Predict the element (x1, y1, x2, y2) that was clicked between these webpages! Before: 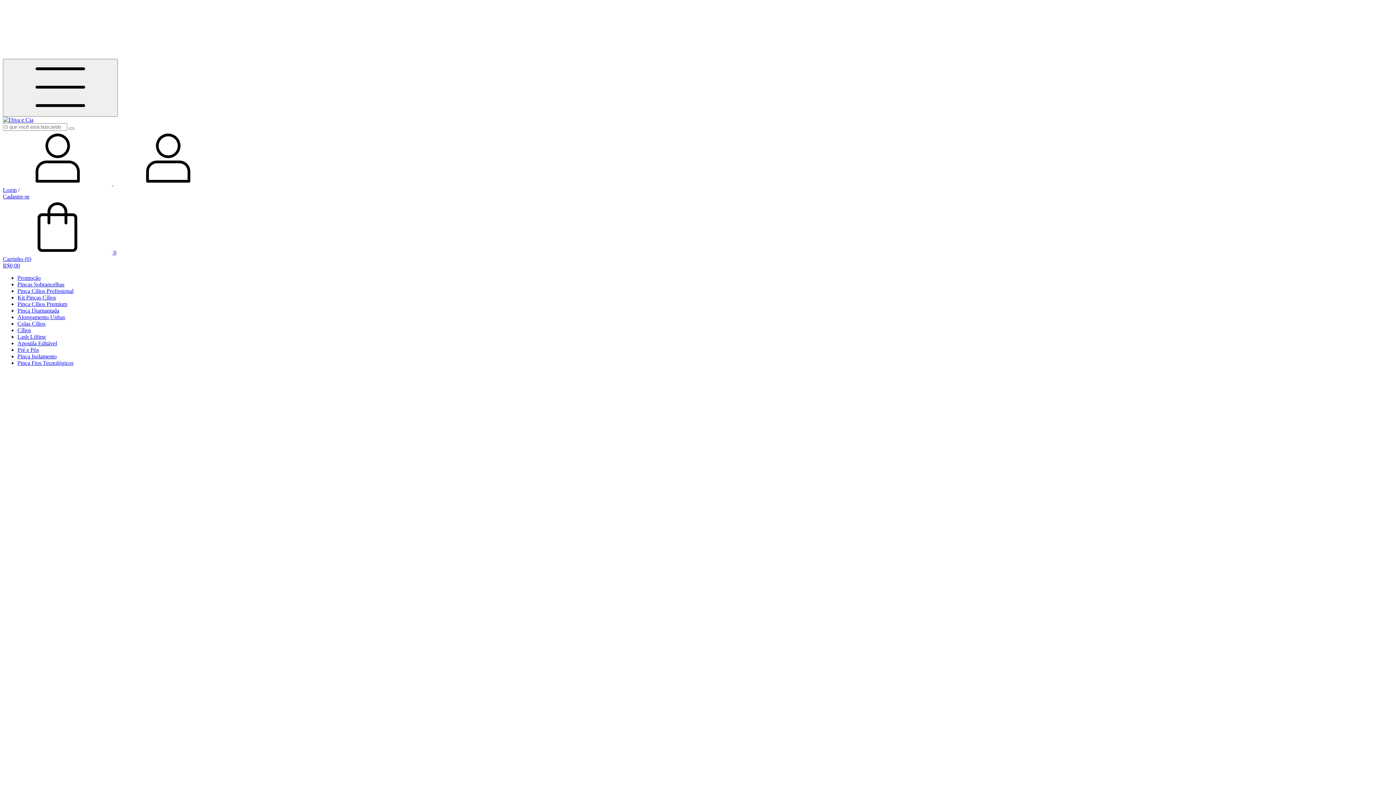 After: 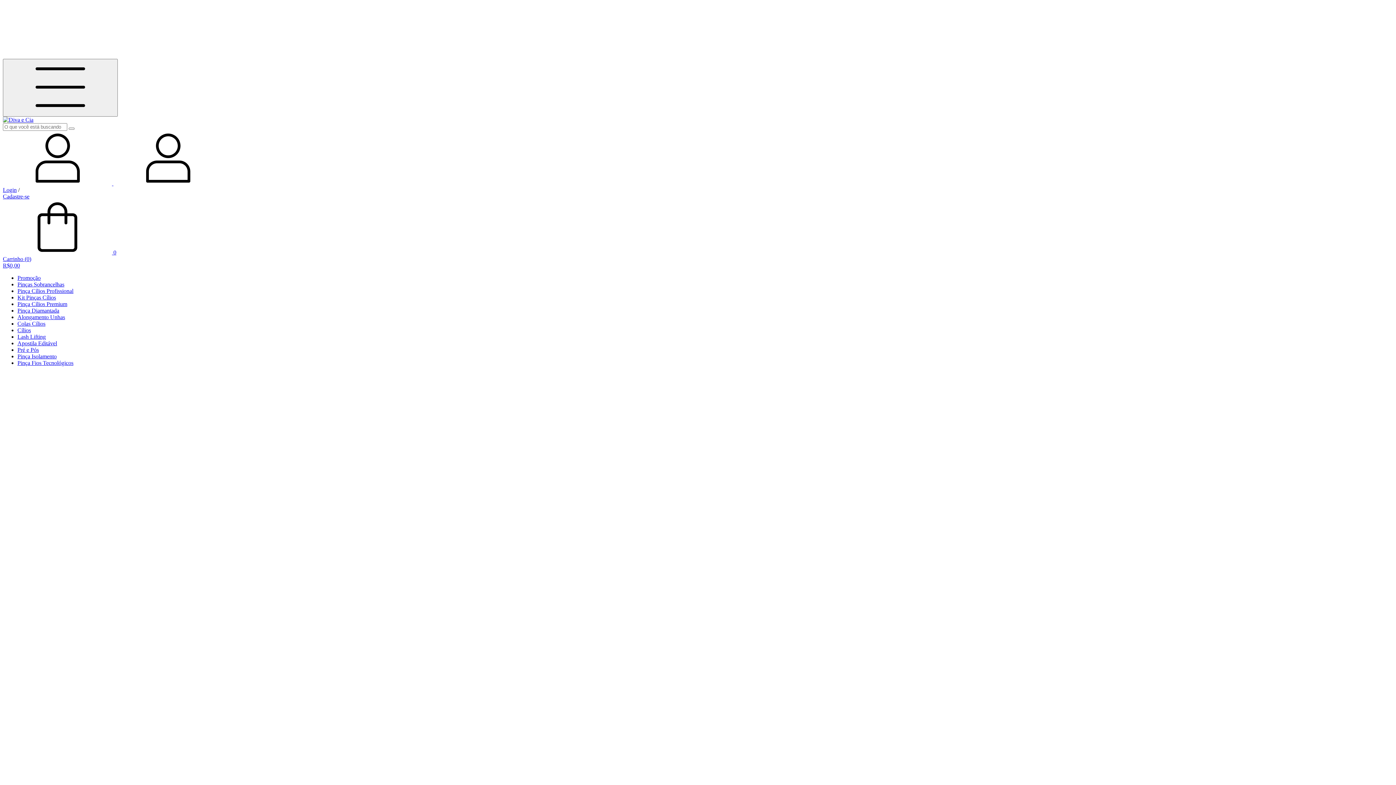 Action: label:  0
Carrinho (0)
R$0,00 bbox: (2, 249, 1393, 269)